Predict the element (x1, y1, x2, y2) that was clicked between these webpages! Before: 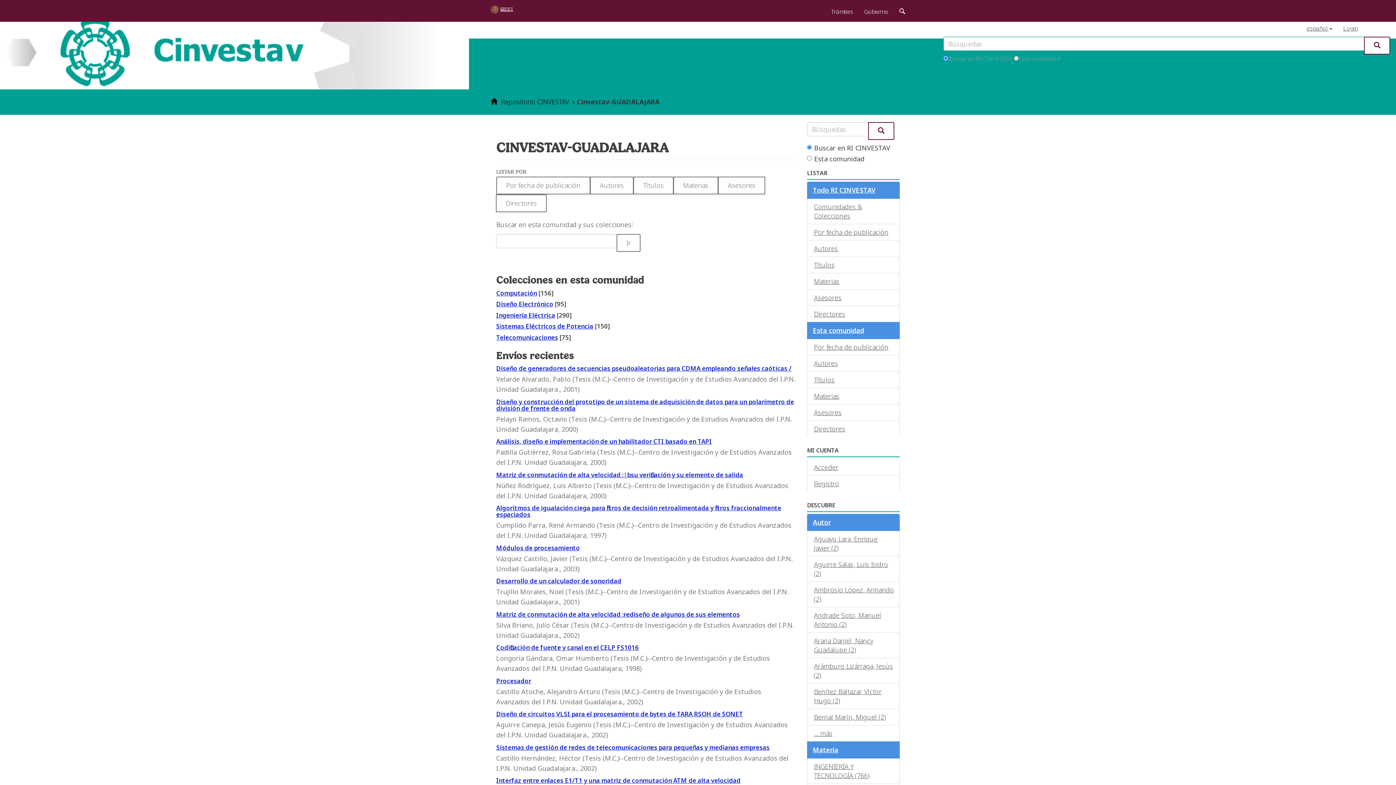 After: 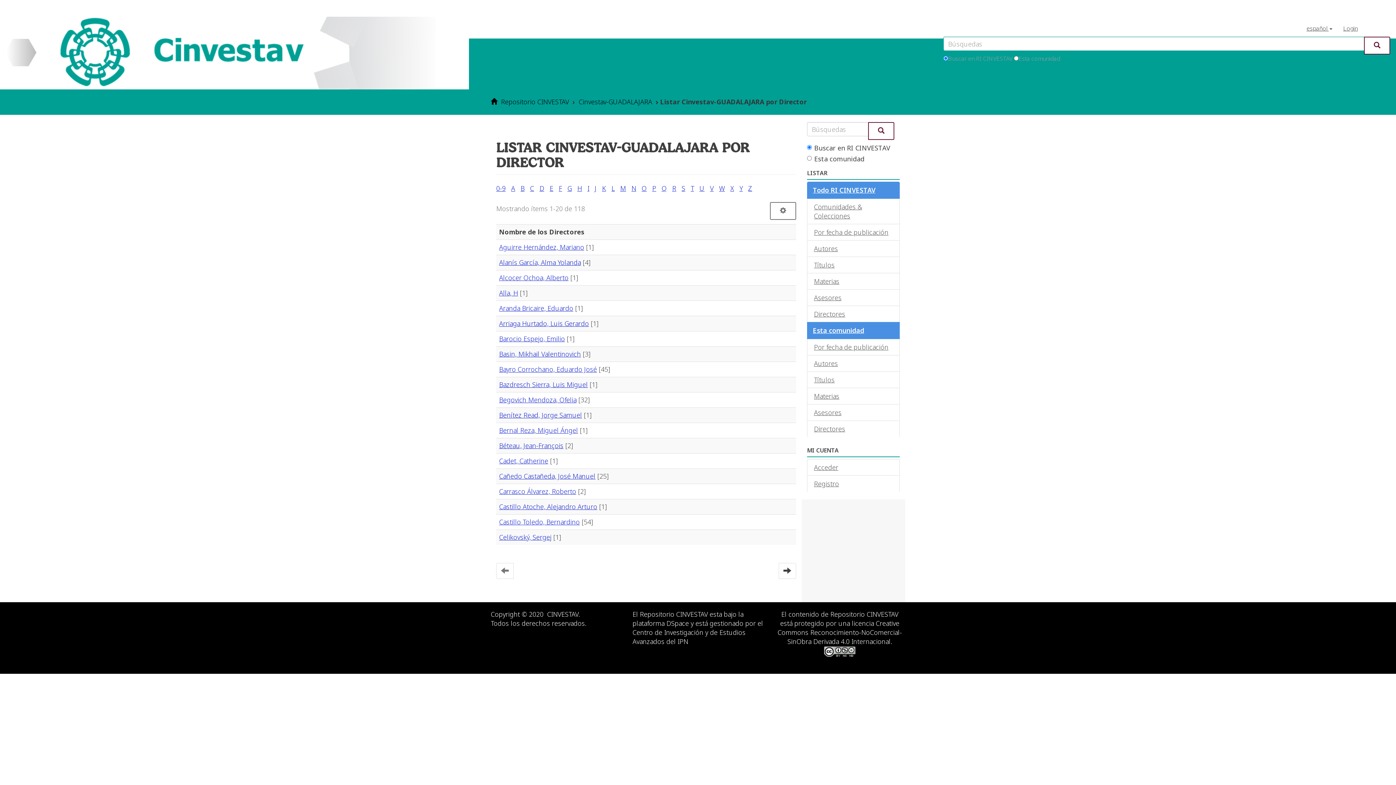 Action: bbox: (807, 420, 900, 437) label: Directores